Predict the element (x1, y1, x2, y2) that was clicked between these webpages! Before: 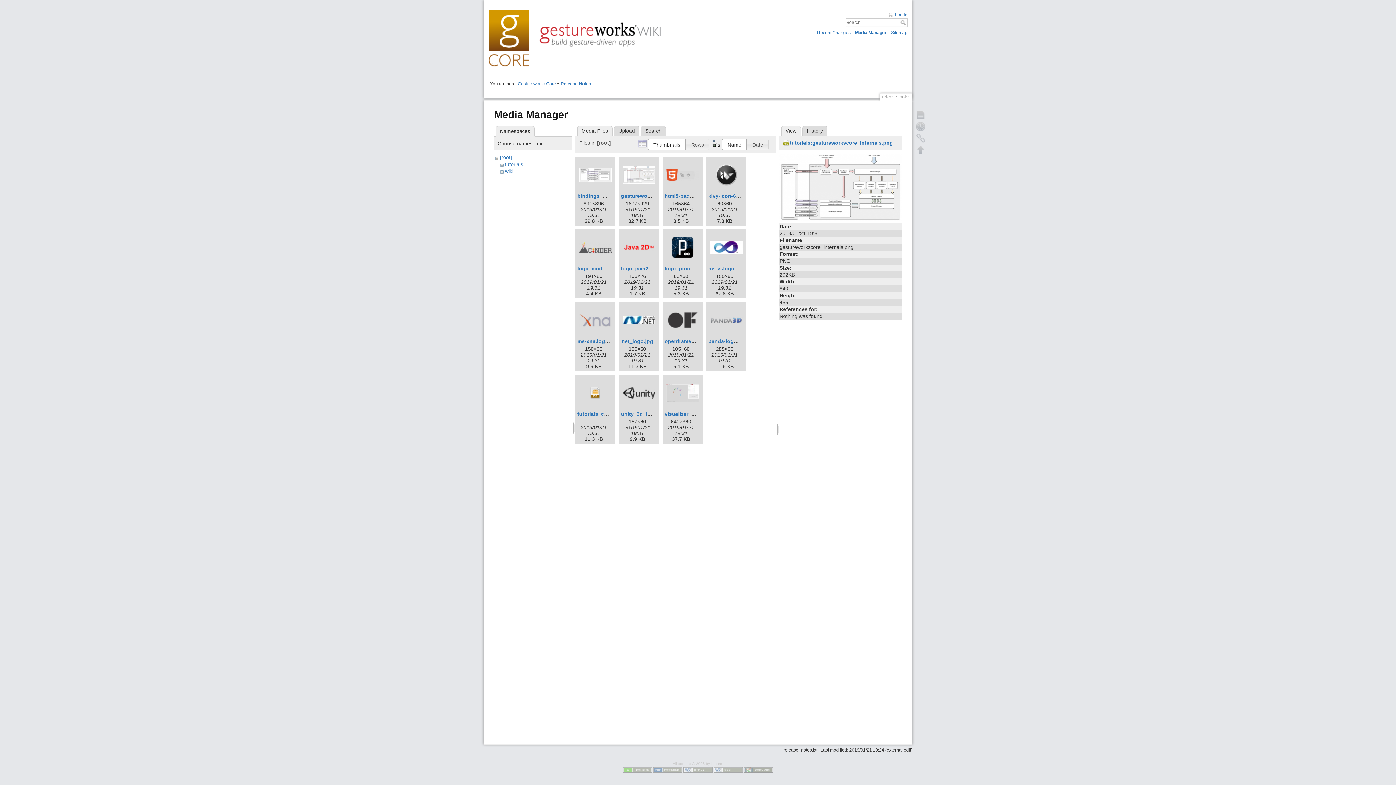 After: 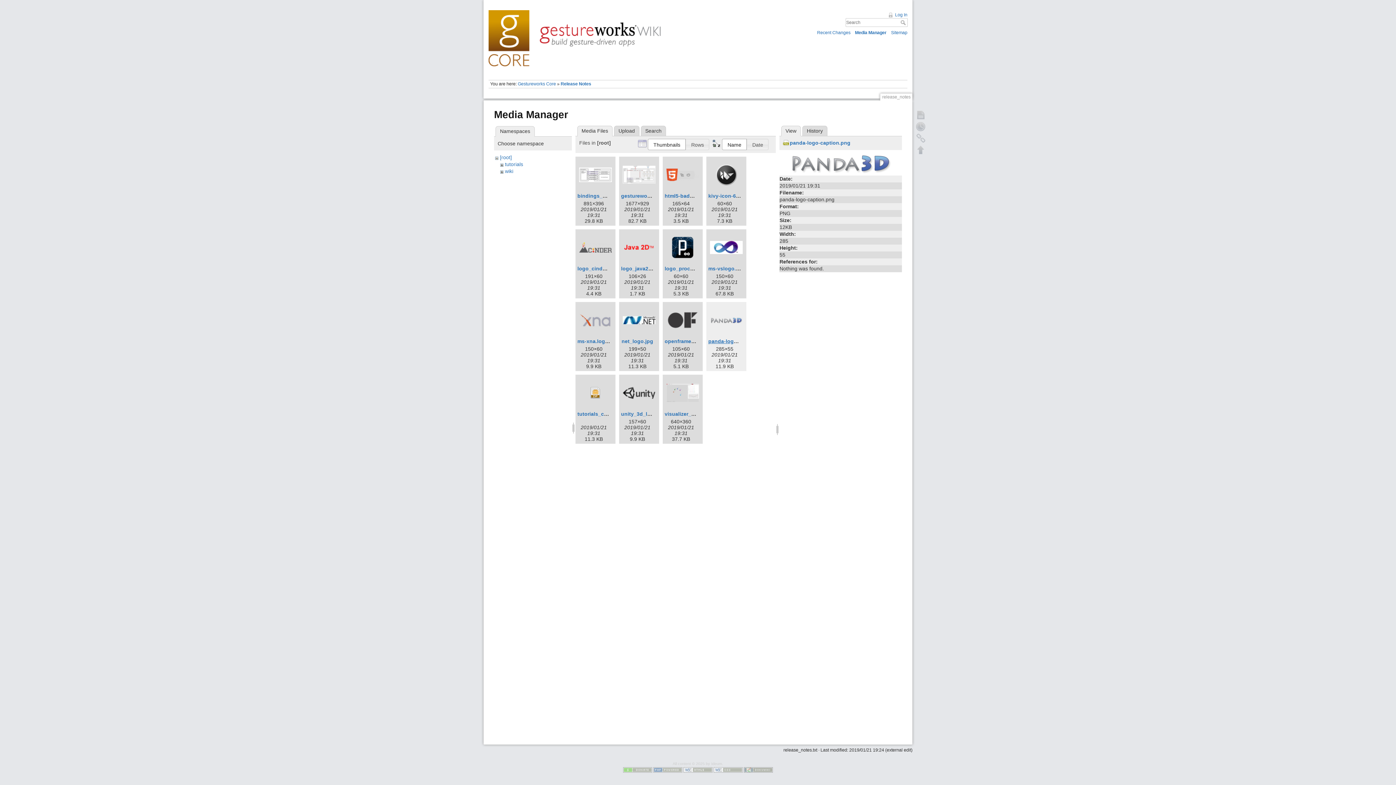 Action: label: panda-logo-caption.png bbox: (708, 338, 769, 344)